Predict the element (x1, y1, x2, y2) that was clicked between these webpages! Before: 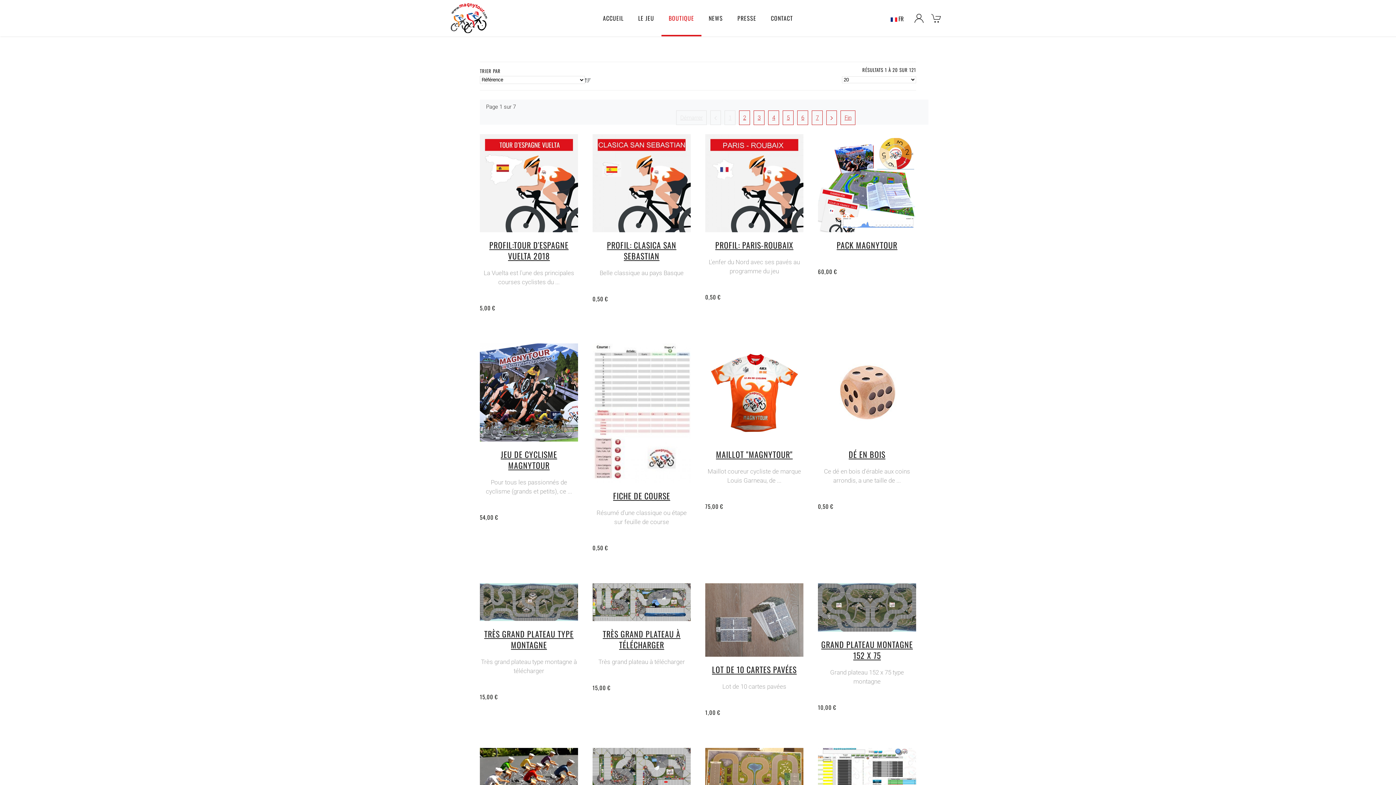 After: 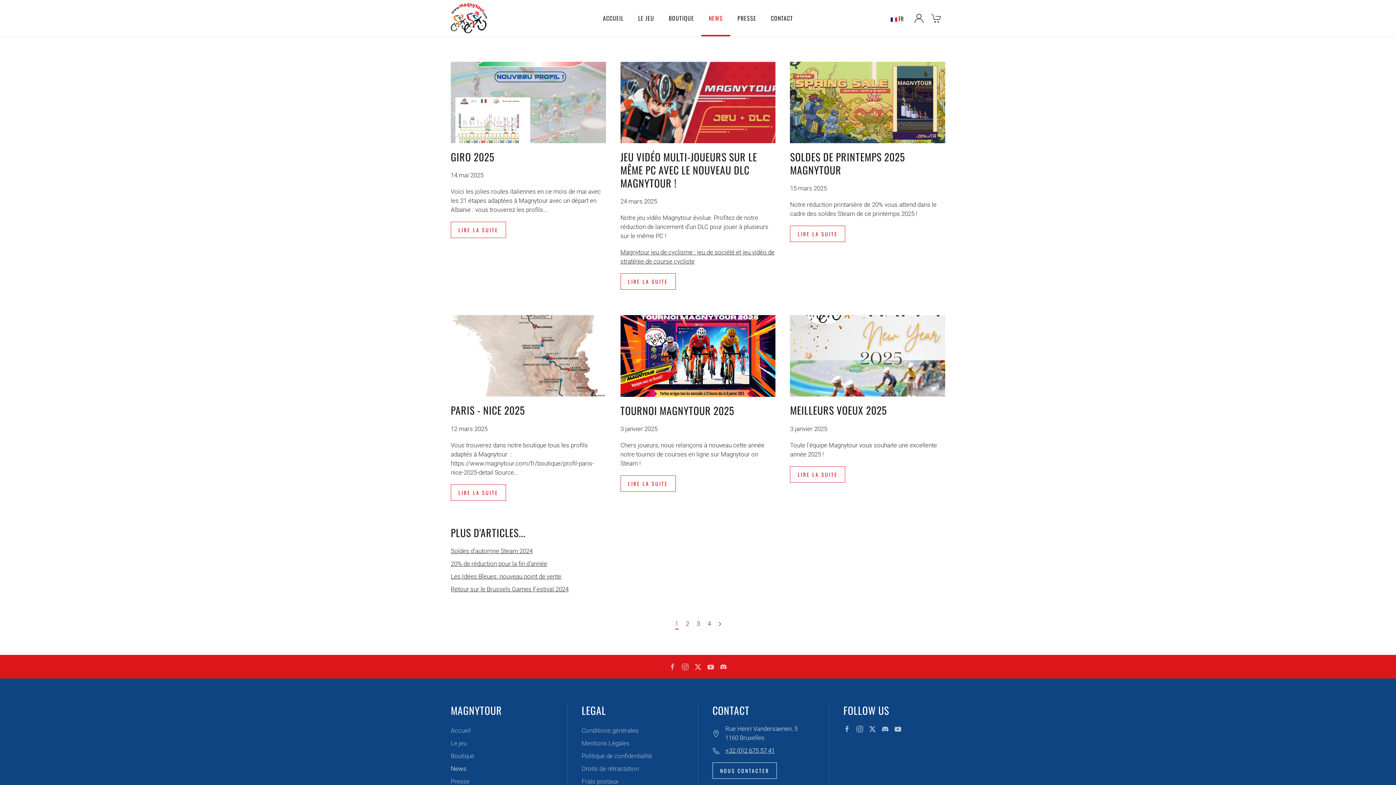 Action: bbox: (701, 0, 730, 36) label: NEWS